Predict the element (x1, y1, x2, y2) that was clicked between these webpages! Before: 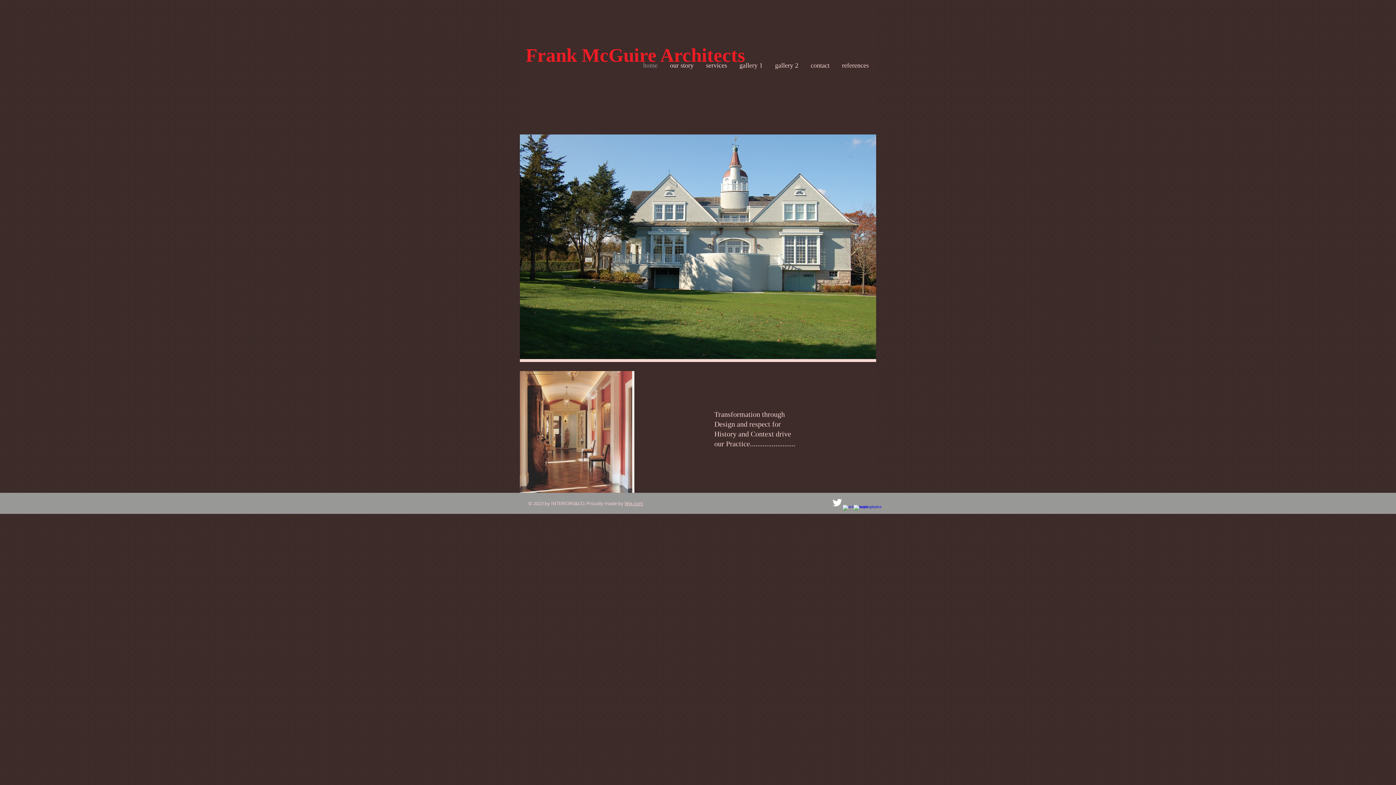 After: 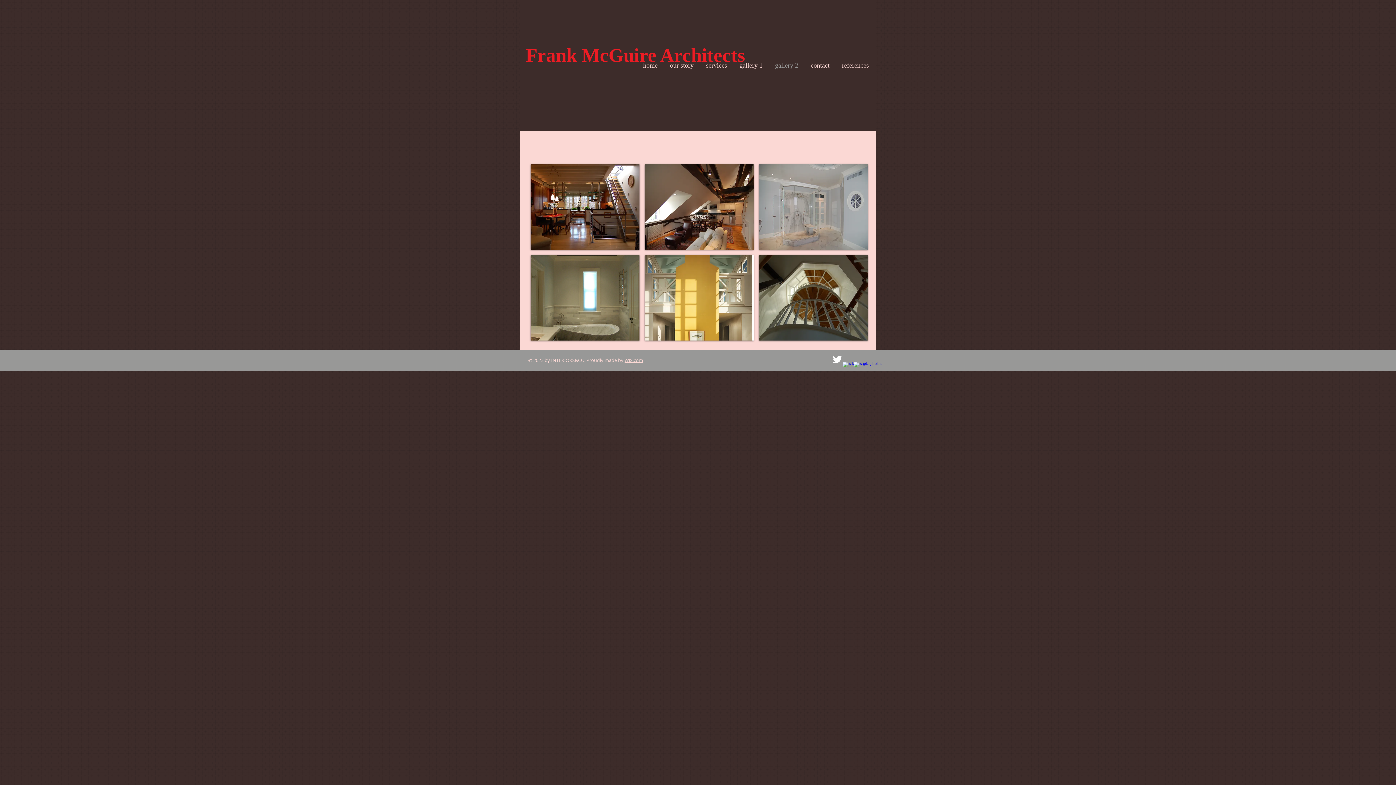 Action: bbox: (766, 60, 802, 70) label: gallery 2